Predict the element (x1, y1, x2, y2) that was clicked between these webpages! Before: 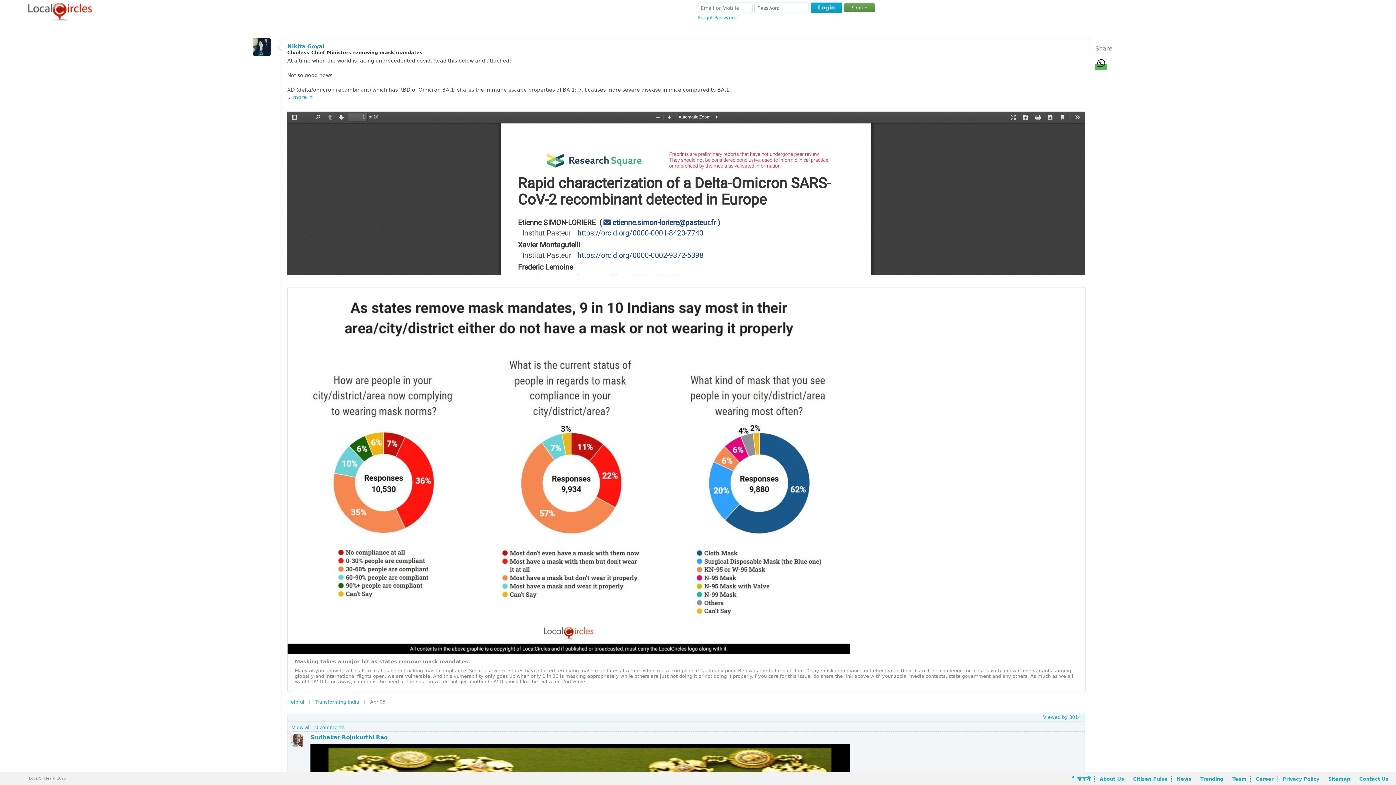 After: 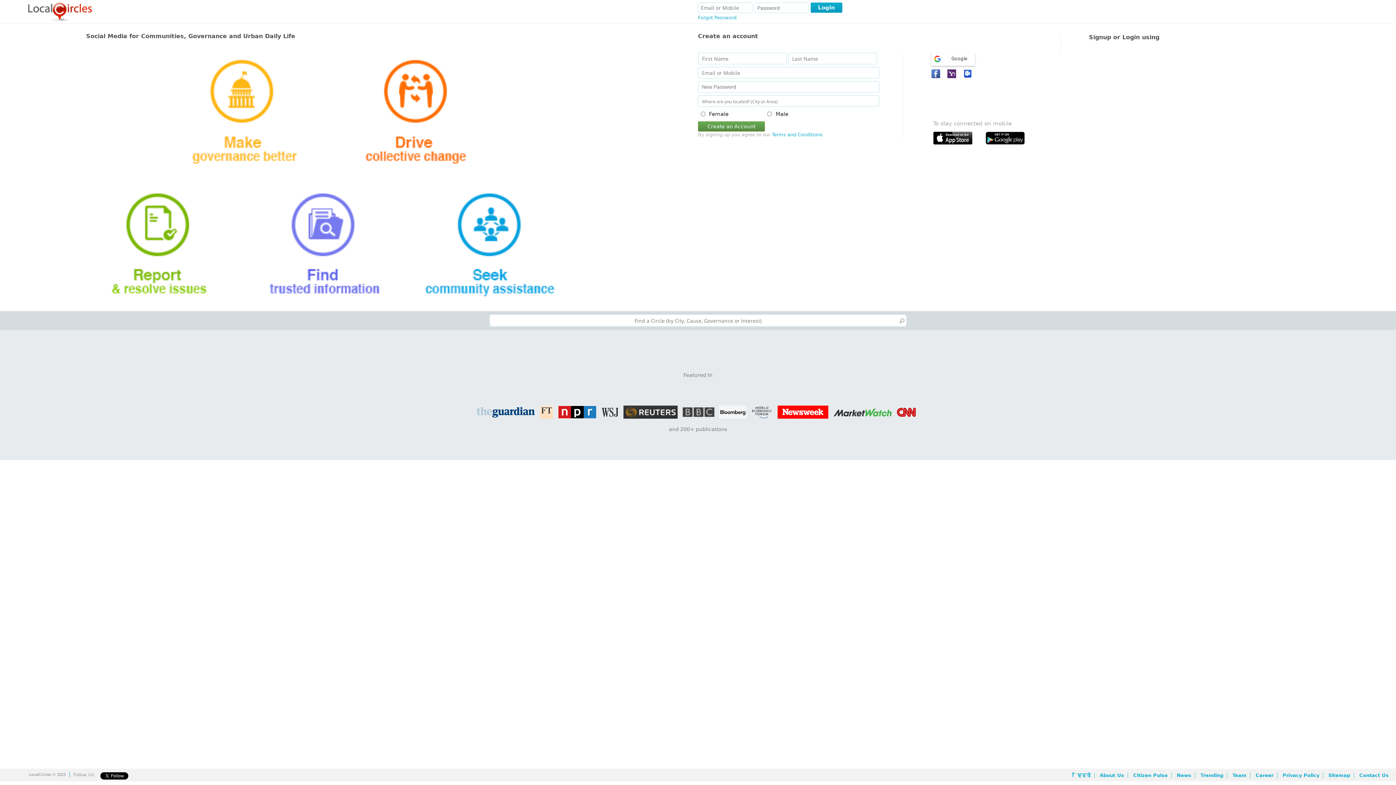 Action: bbox: (844, 3, 874, 12) label: Signup